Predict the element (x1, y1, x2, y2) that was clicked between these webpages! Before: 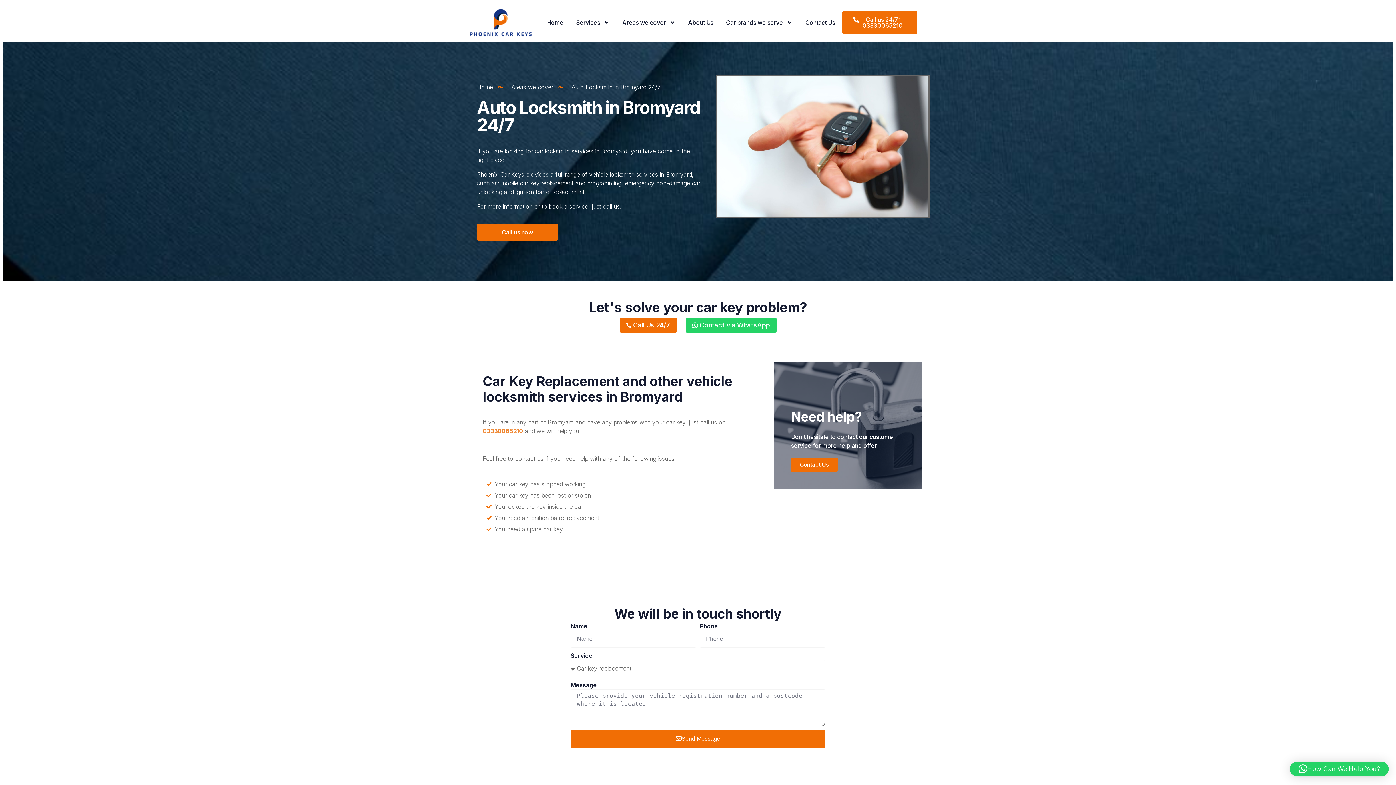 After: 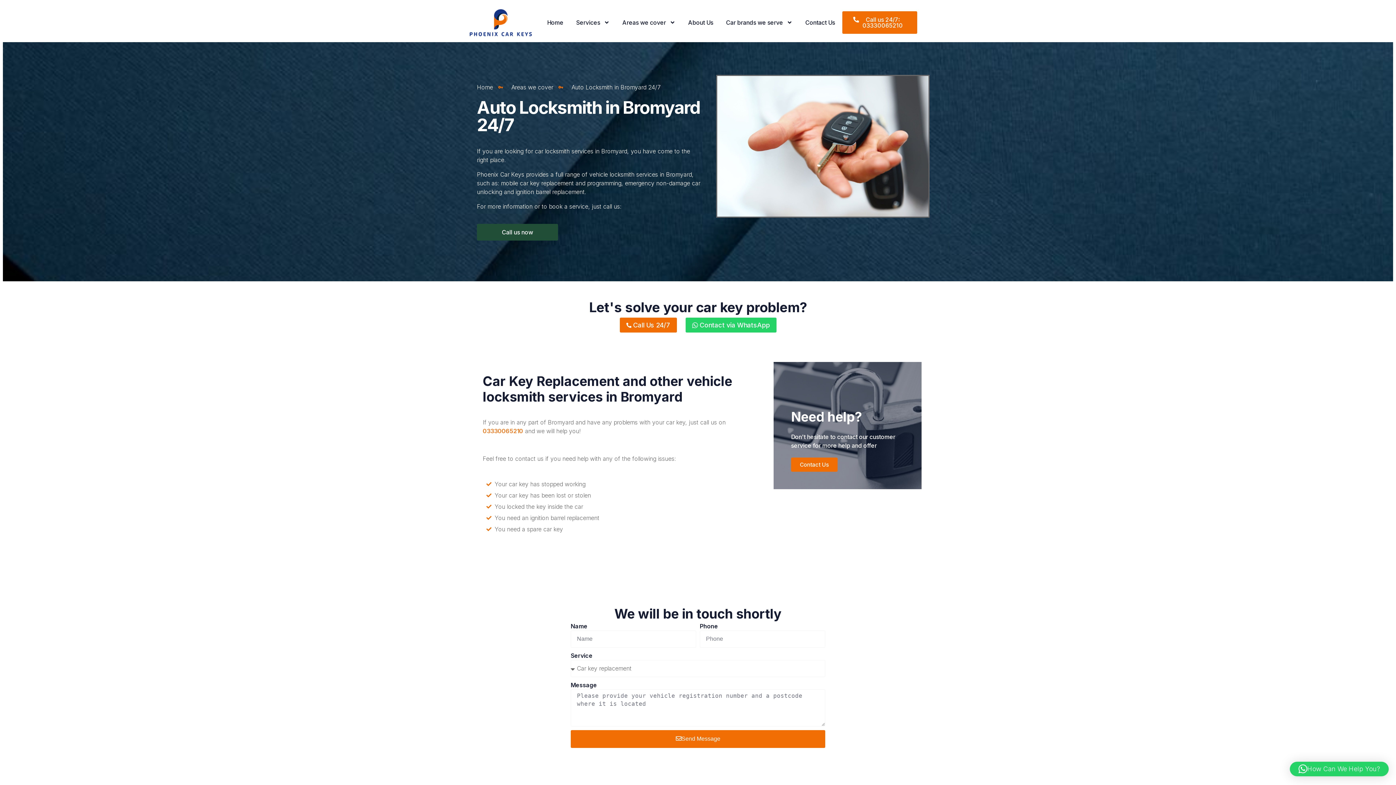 Action: label: Call us now bbox: (477, 223, 558, 240)